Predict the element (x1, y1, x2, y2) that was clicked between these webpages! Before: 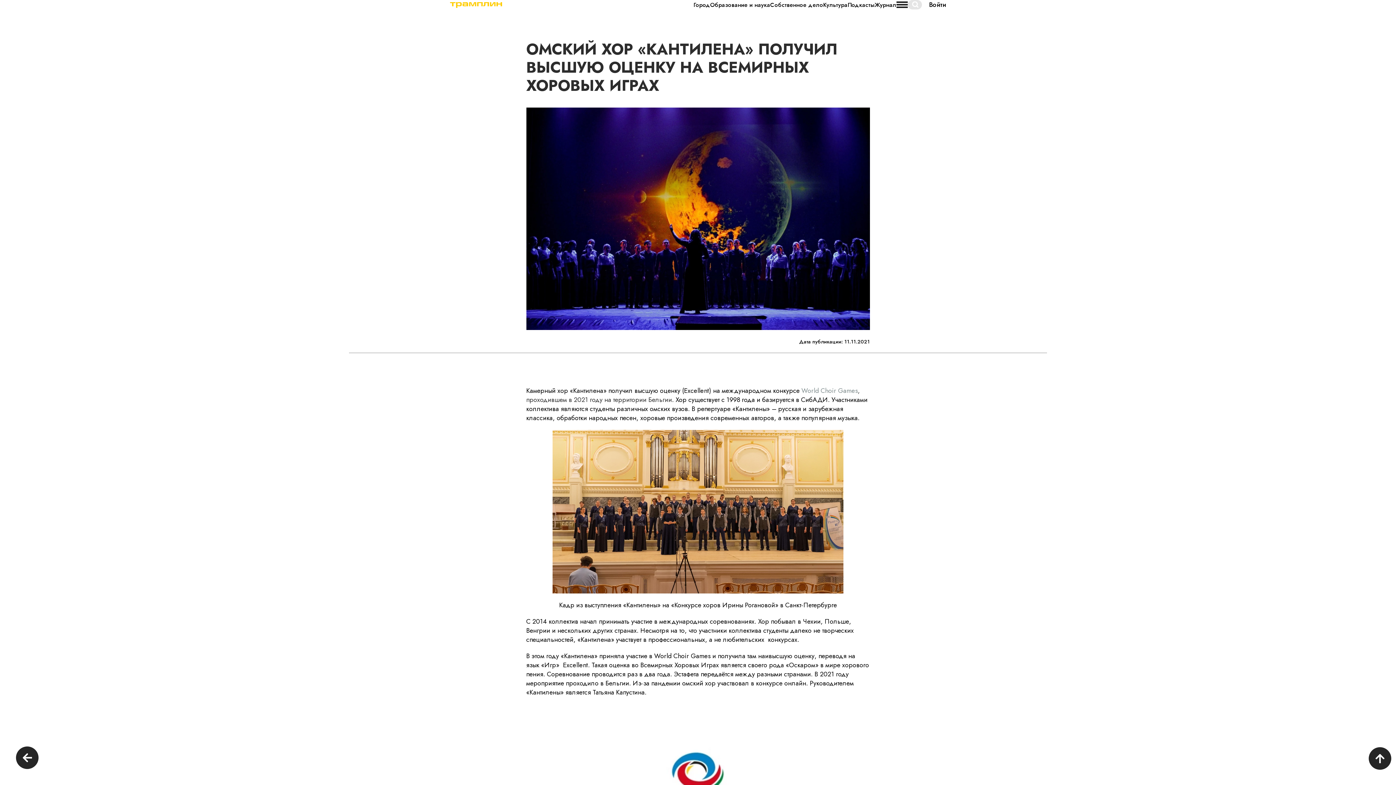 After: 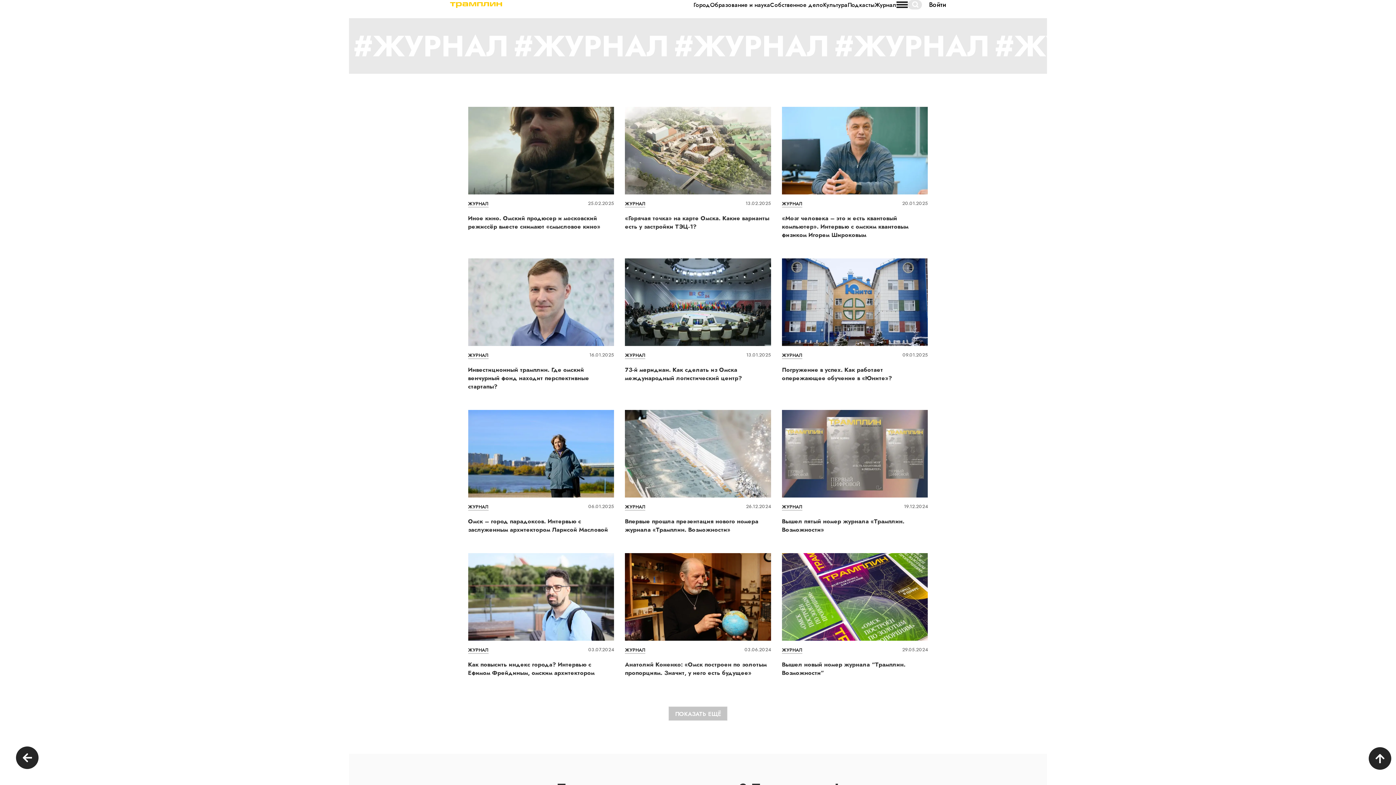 Action: label: Журнал bbox: (874, 1, 896, 7)